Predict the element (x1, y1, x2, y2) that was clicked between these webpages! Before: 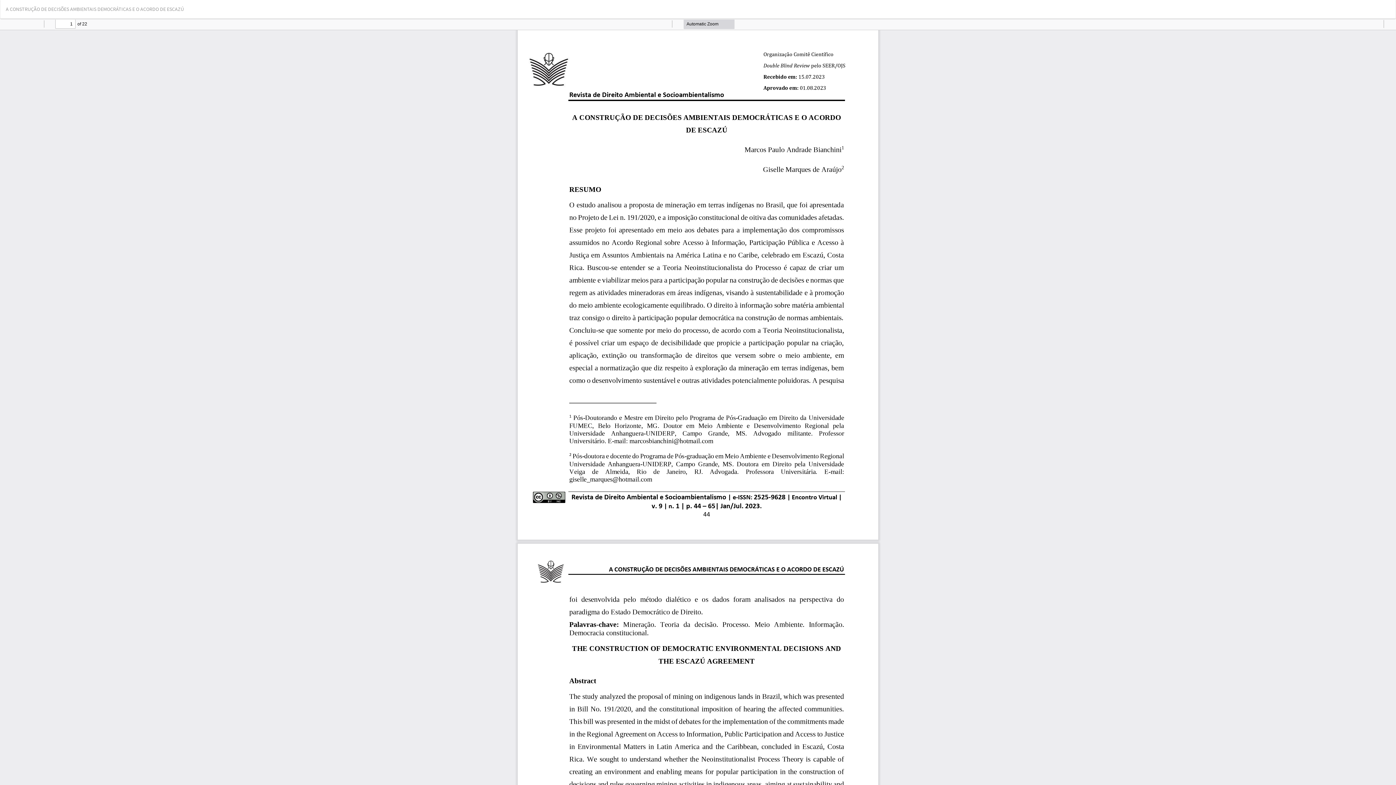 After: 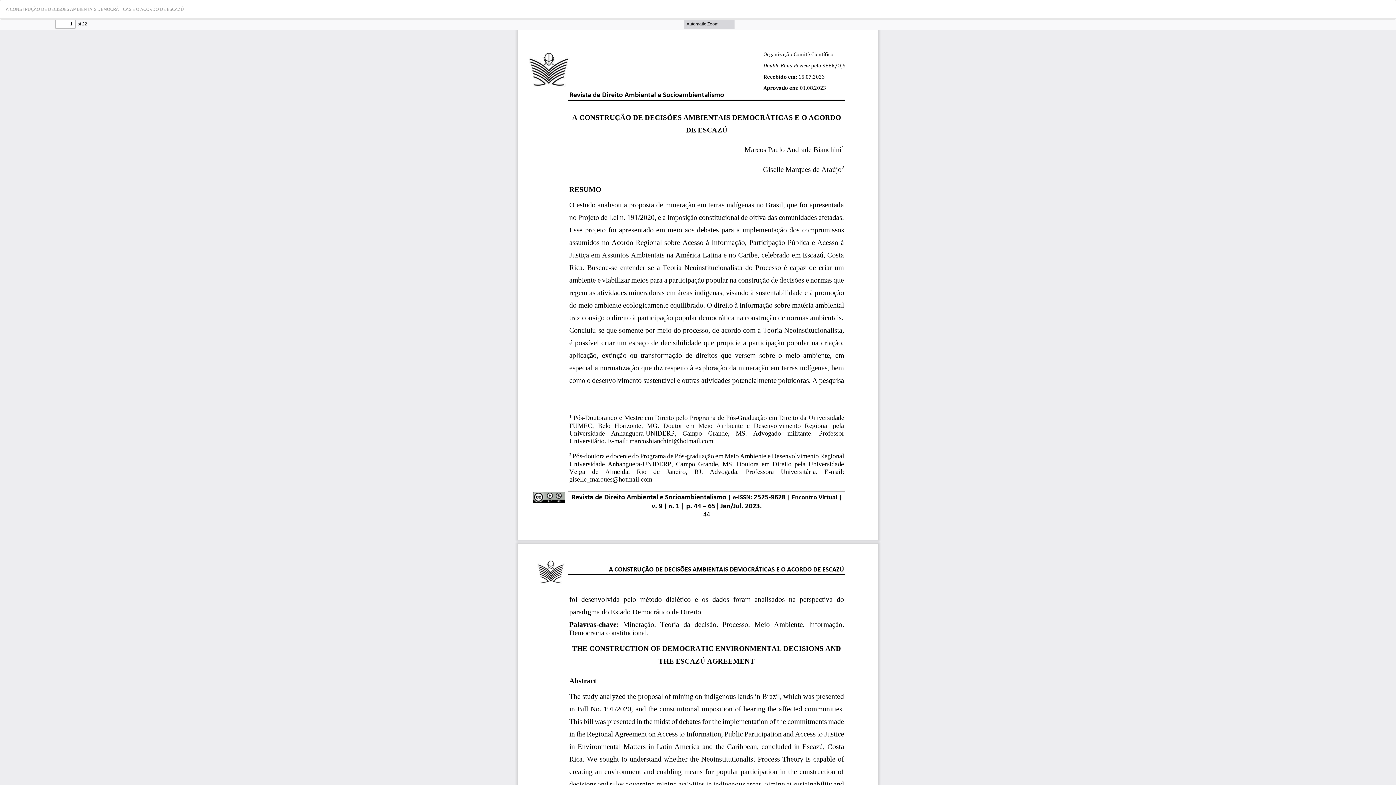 Action: label: Baixar
Baixar PDF bbox: (1385, 0, 1396, 10)